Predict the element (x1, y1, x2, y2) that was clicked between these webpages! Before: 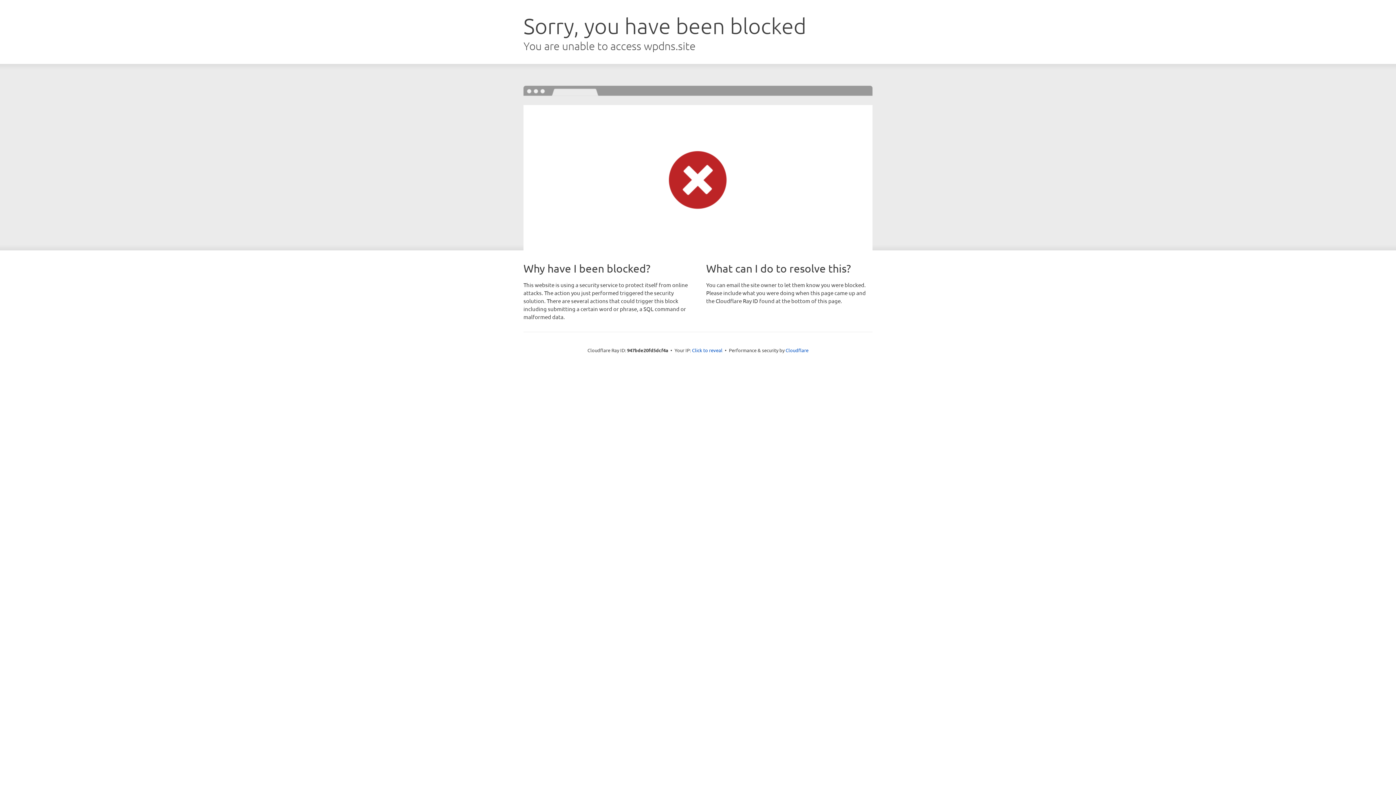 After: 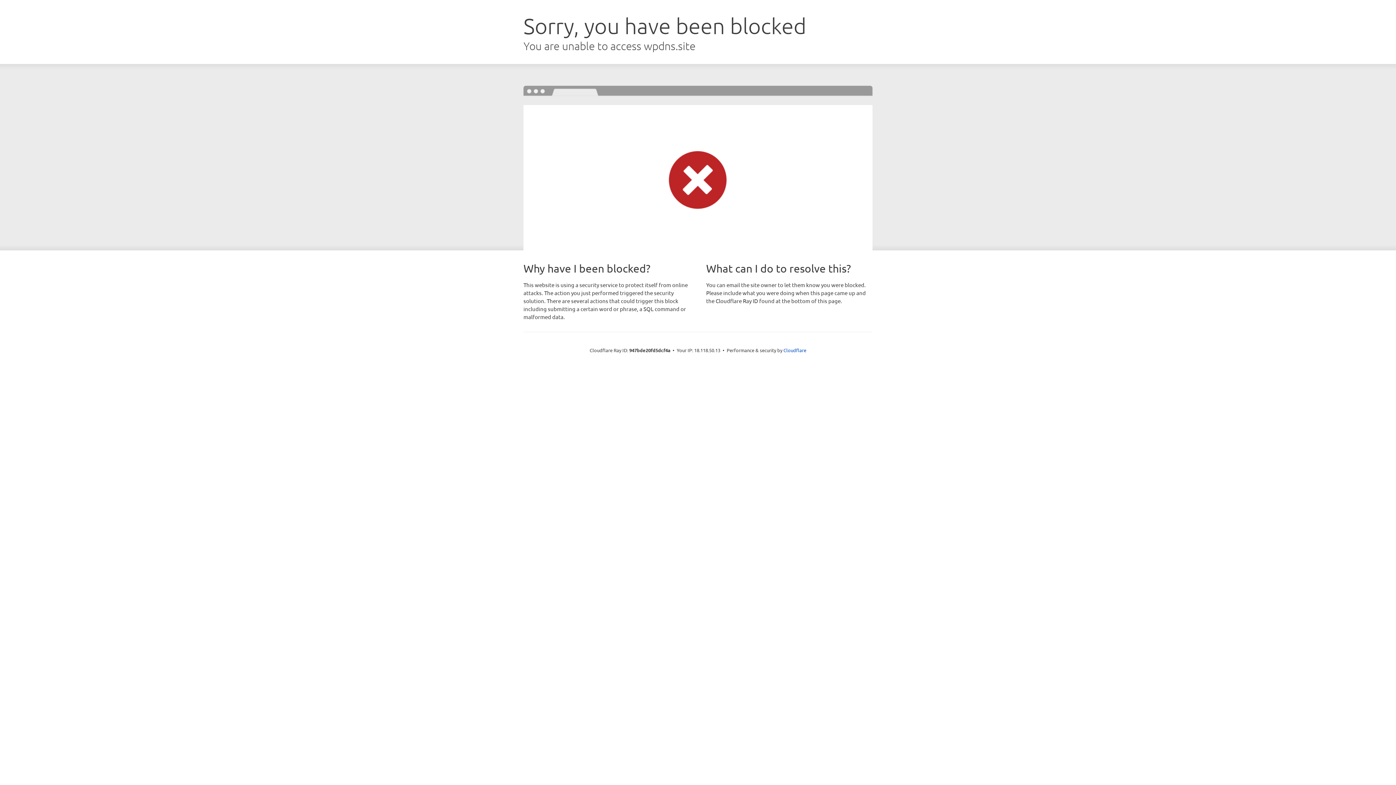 Action: label: Click to reveal bbox: (692, 346, 722, 353)